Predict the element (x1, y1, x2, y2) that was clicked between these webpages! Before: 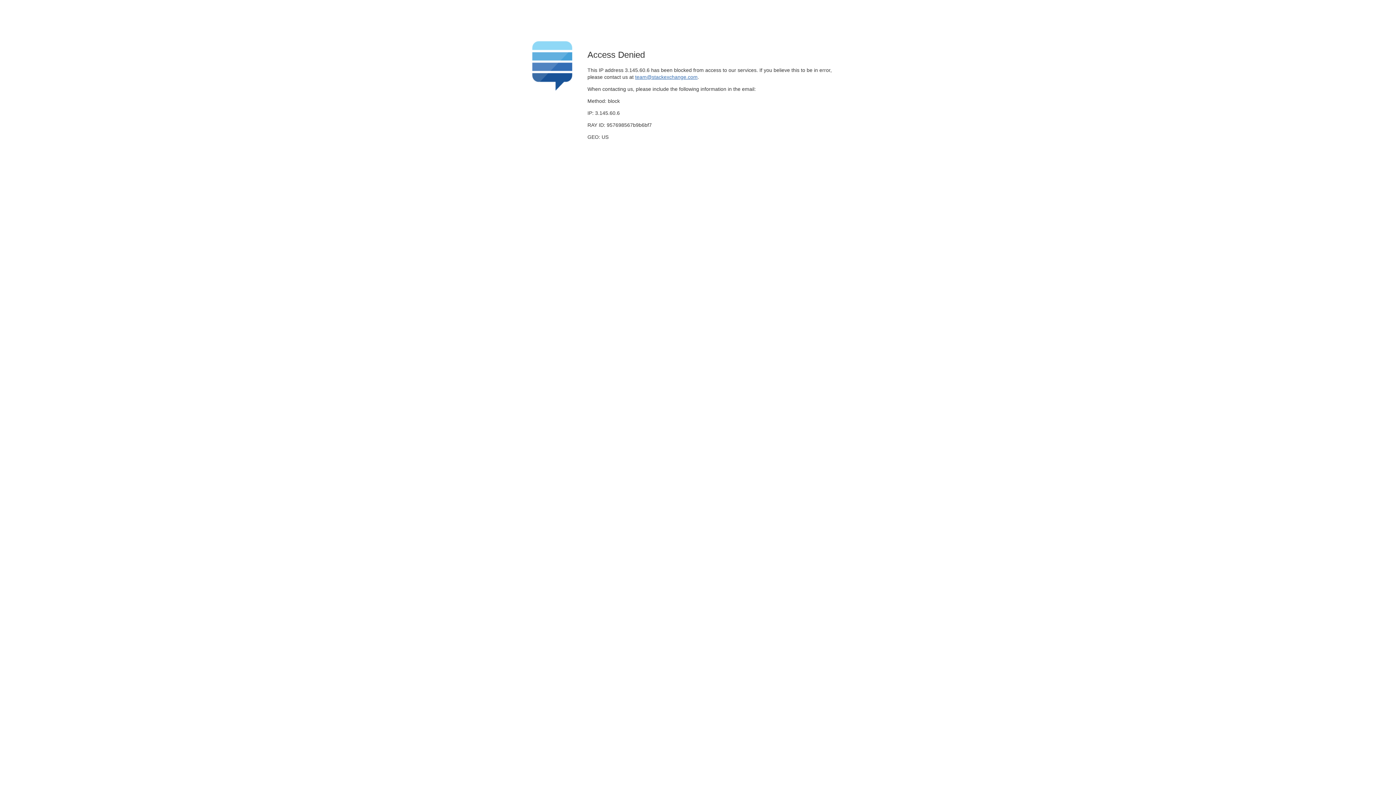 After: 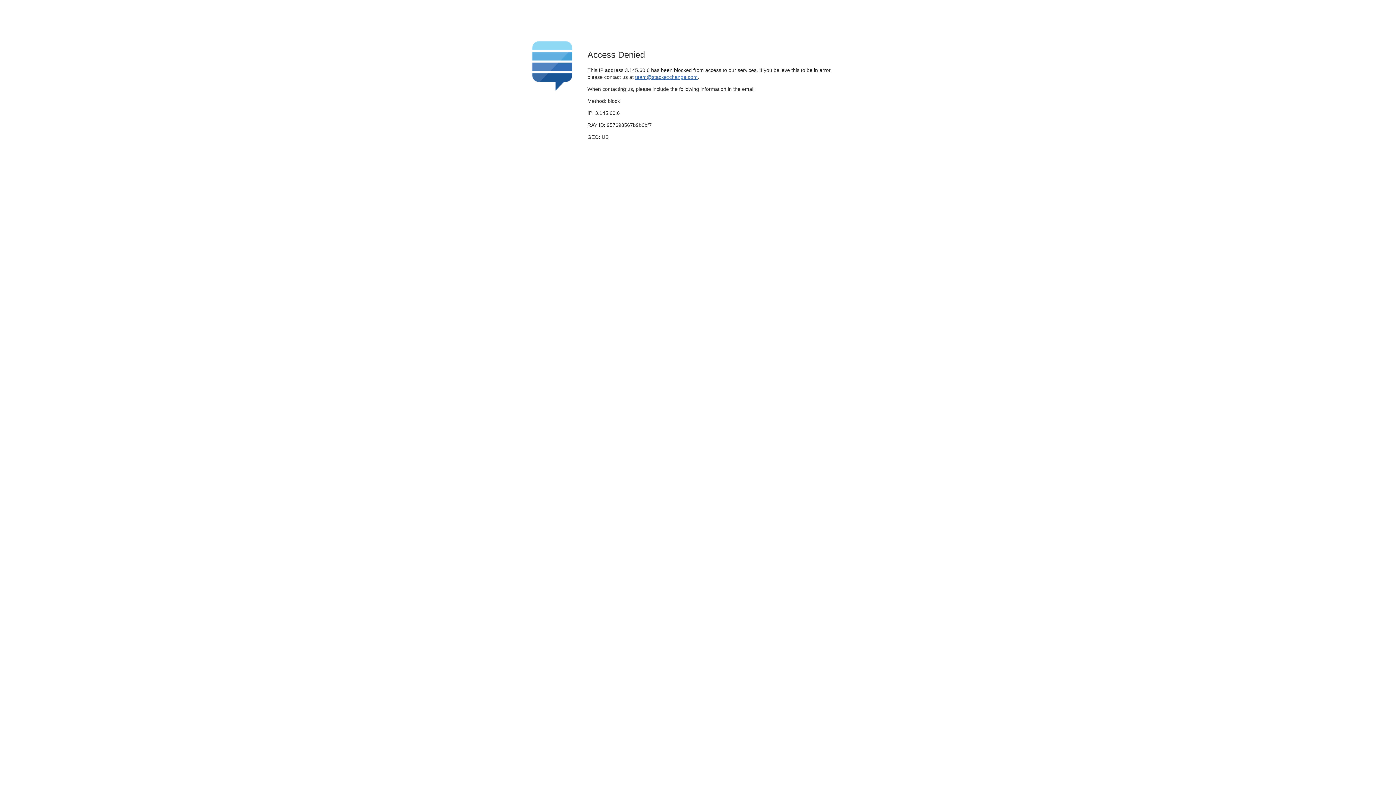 Action: bbox: (635, 74, 697, 79) label: team@stackexchange.com